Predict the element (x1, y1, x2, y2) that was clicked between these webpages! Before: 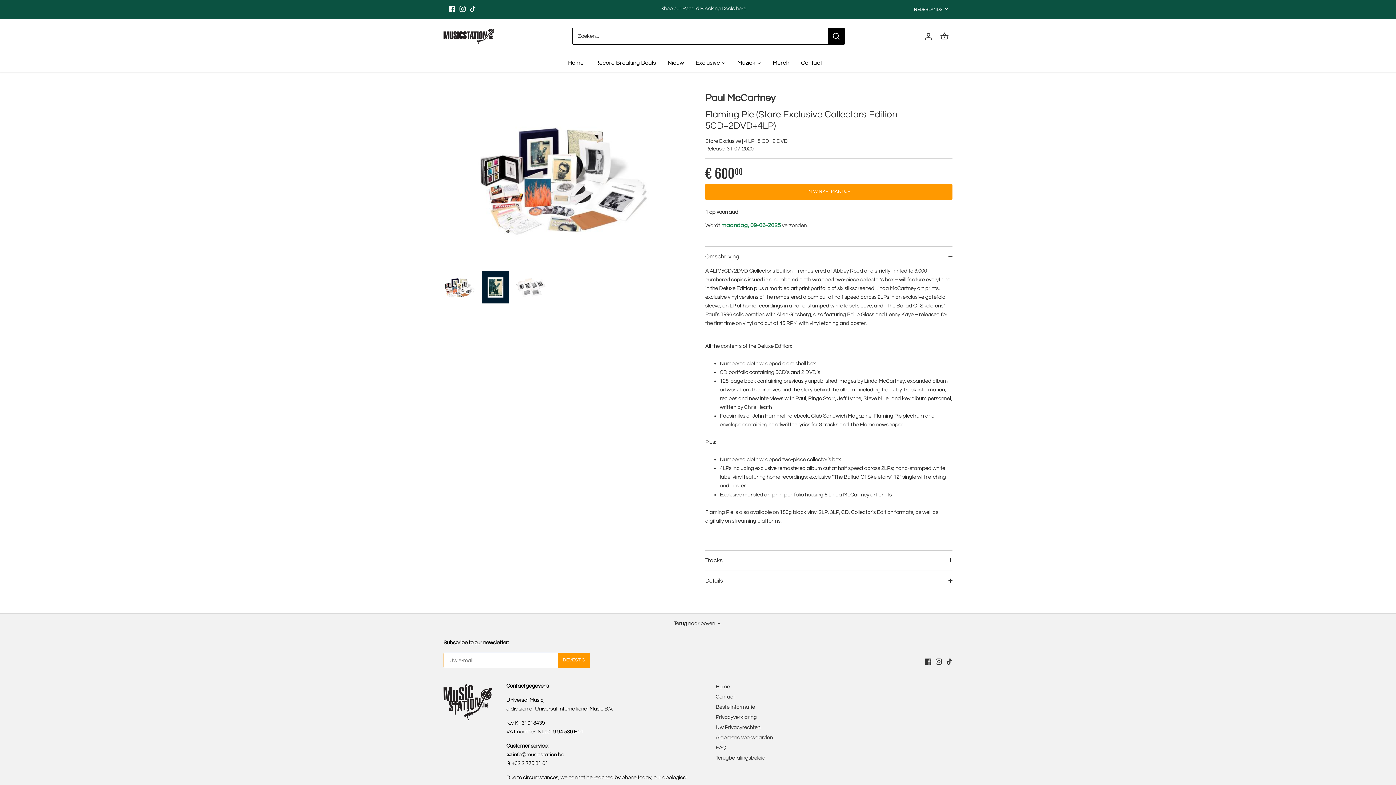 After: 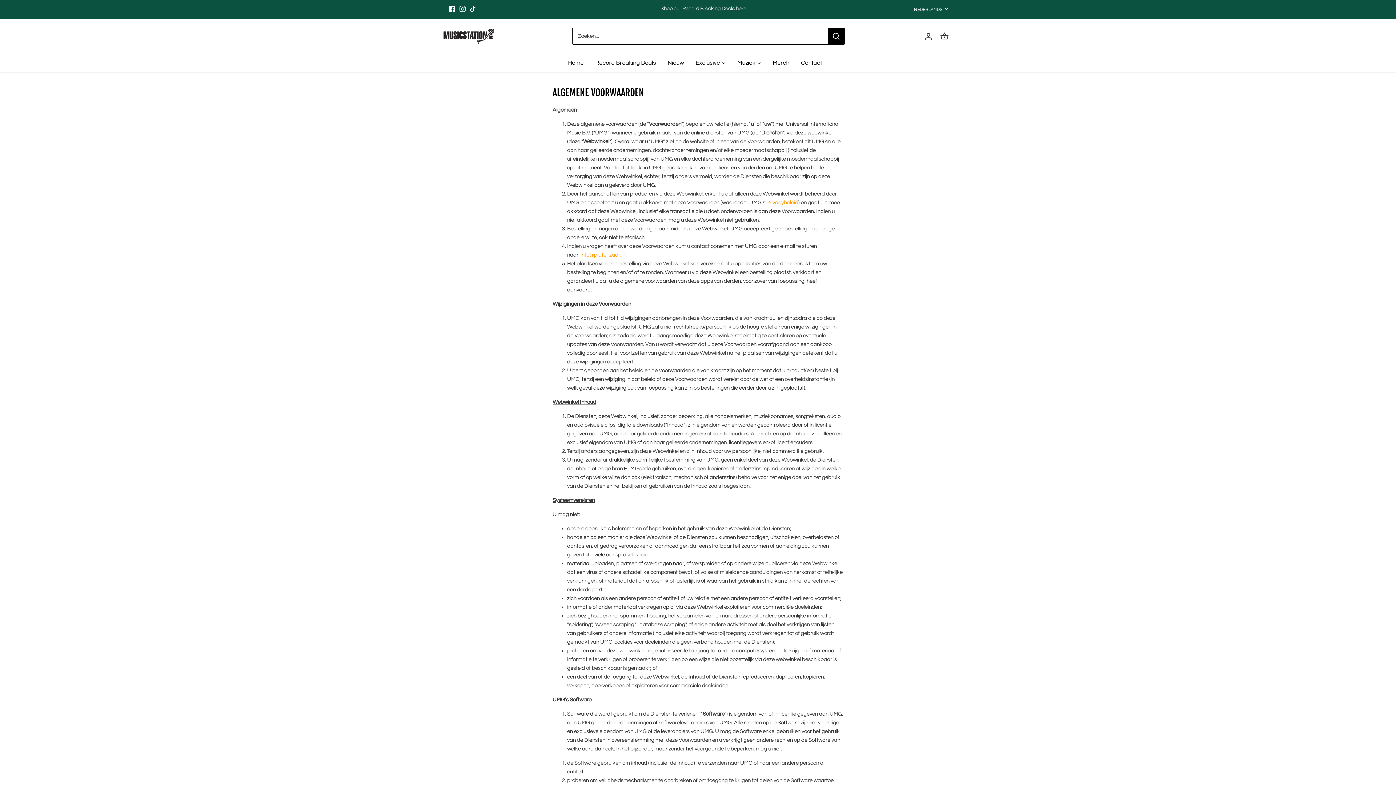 Action: bbox: (715, 735, 773, 741) label: Algemene voorwaarden